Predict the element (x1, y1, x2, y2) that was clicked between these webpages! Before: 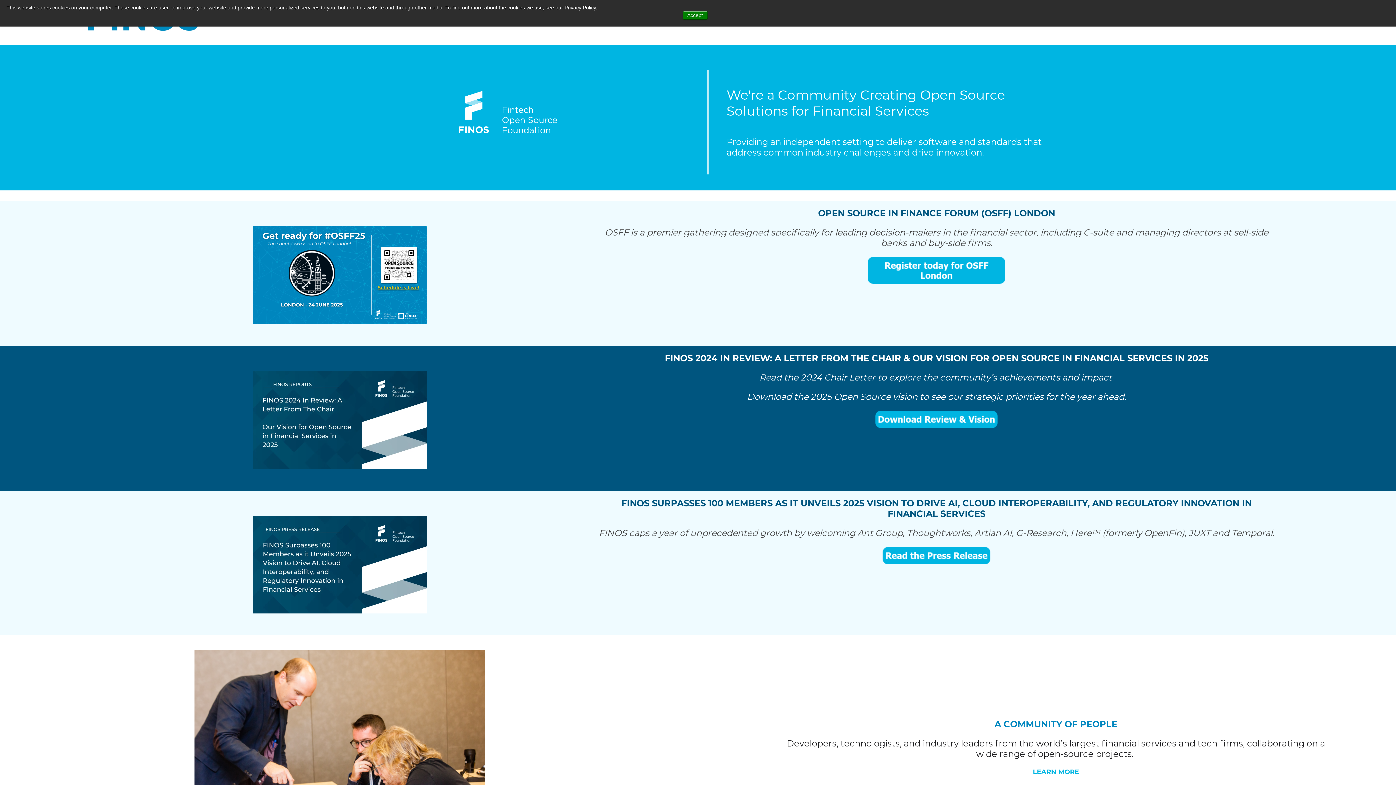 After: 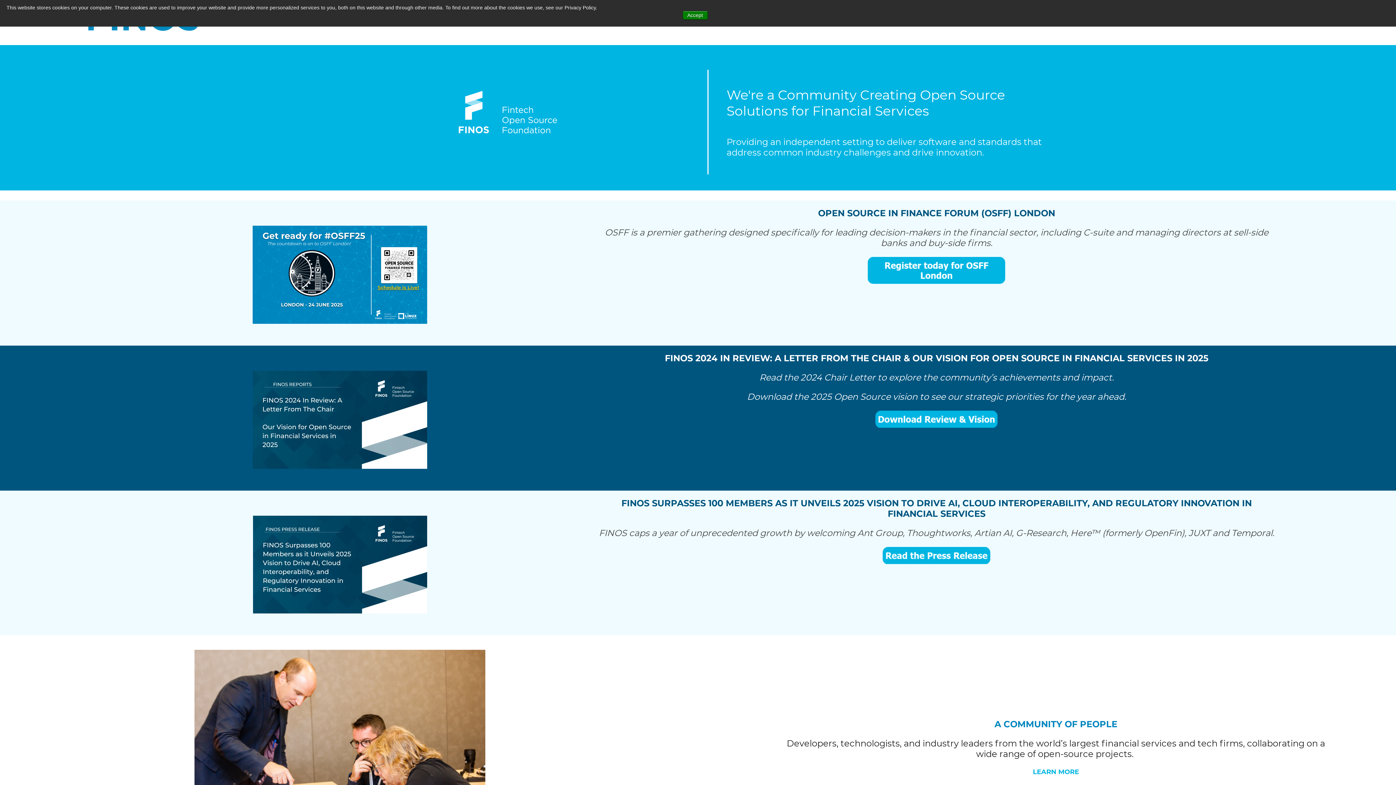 Action: bbox: (868, 256, 1005, 283)